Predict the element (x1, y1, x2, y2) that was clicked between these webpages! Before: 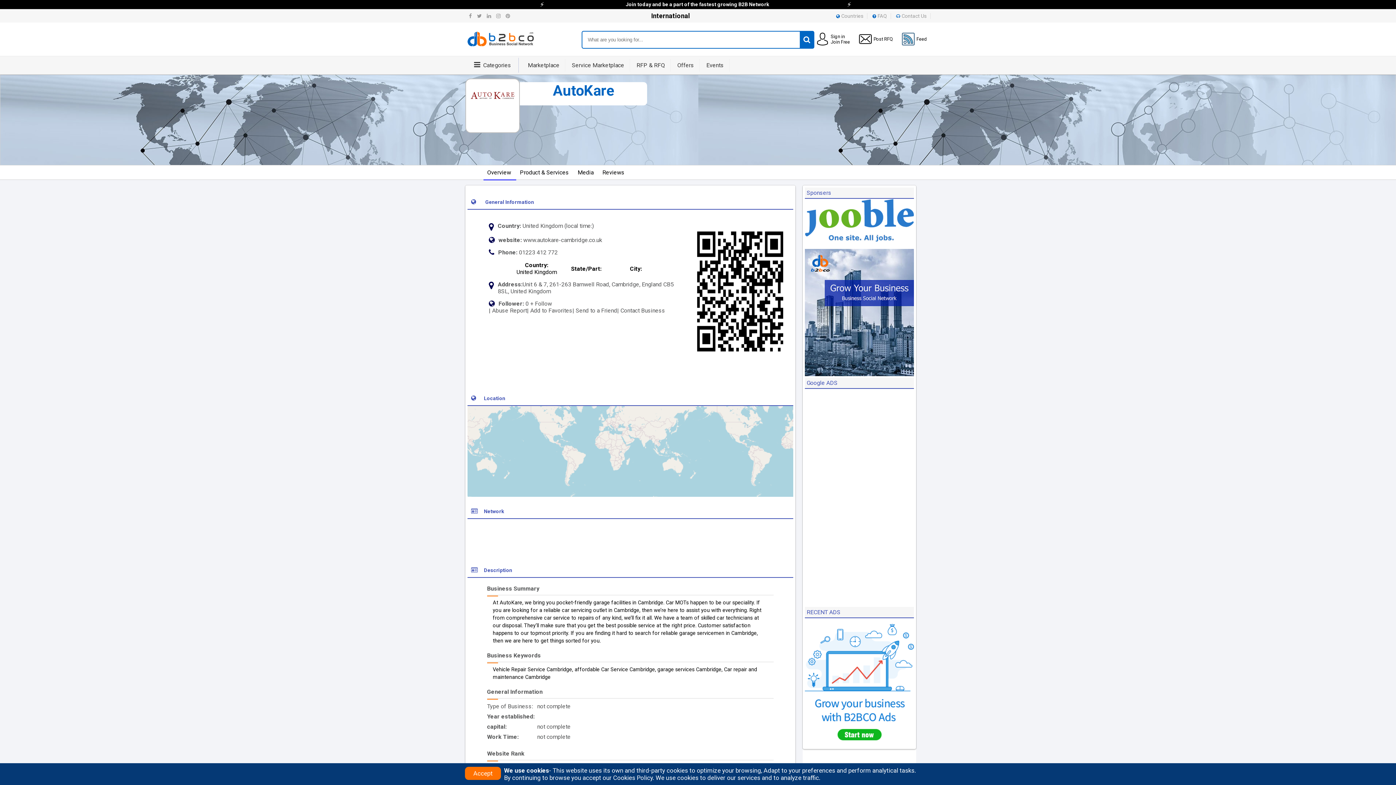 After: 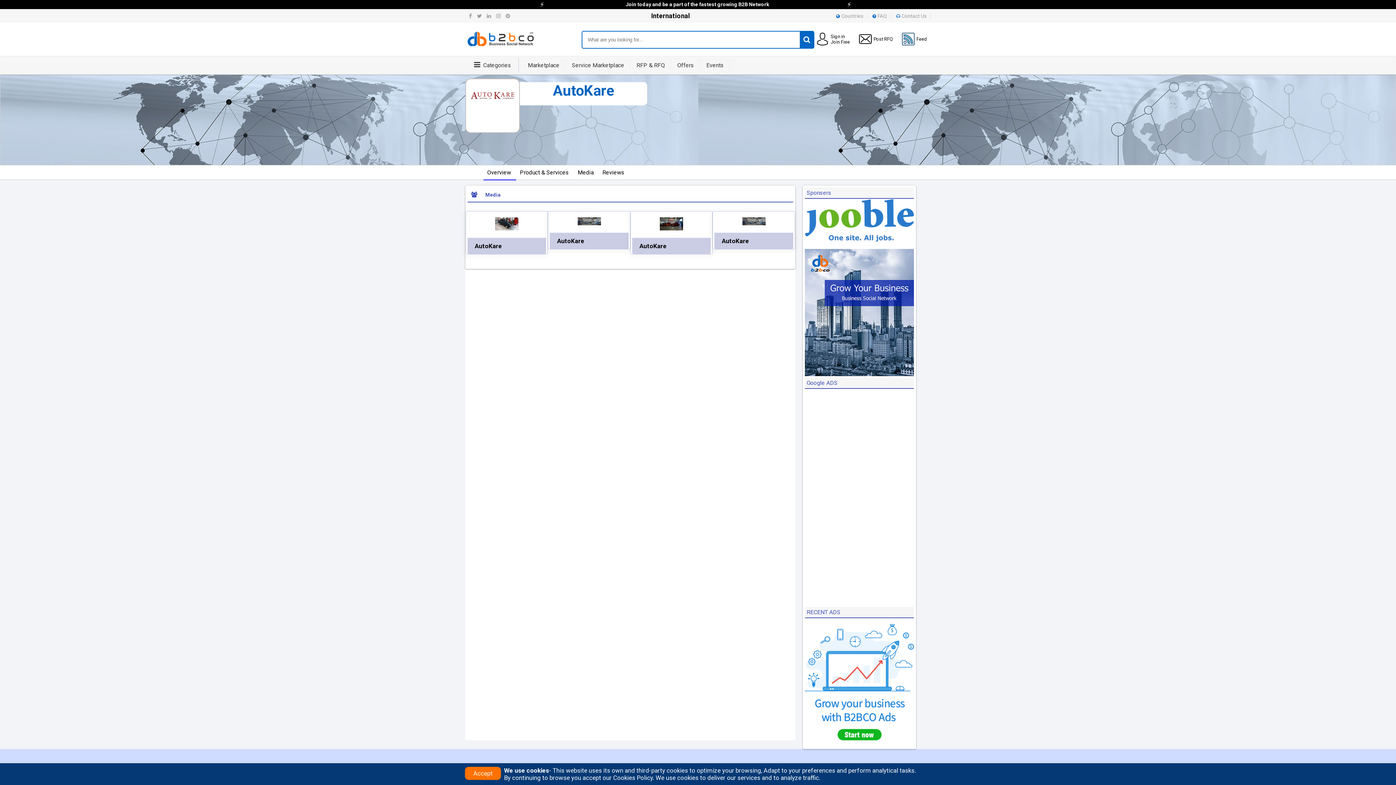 Action: label: Media  bbox: (574, 165, 598, 179)